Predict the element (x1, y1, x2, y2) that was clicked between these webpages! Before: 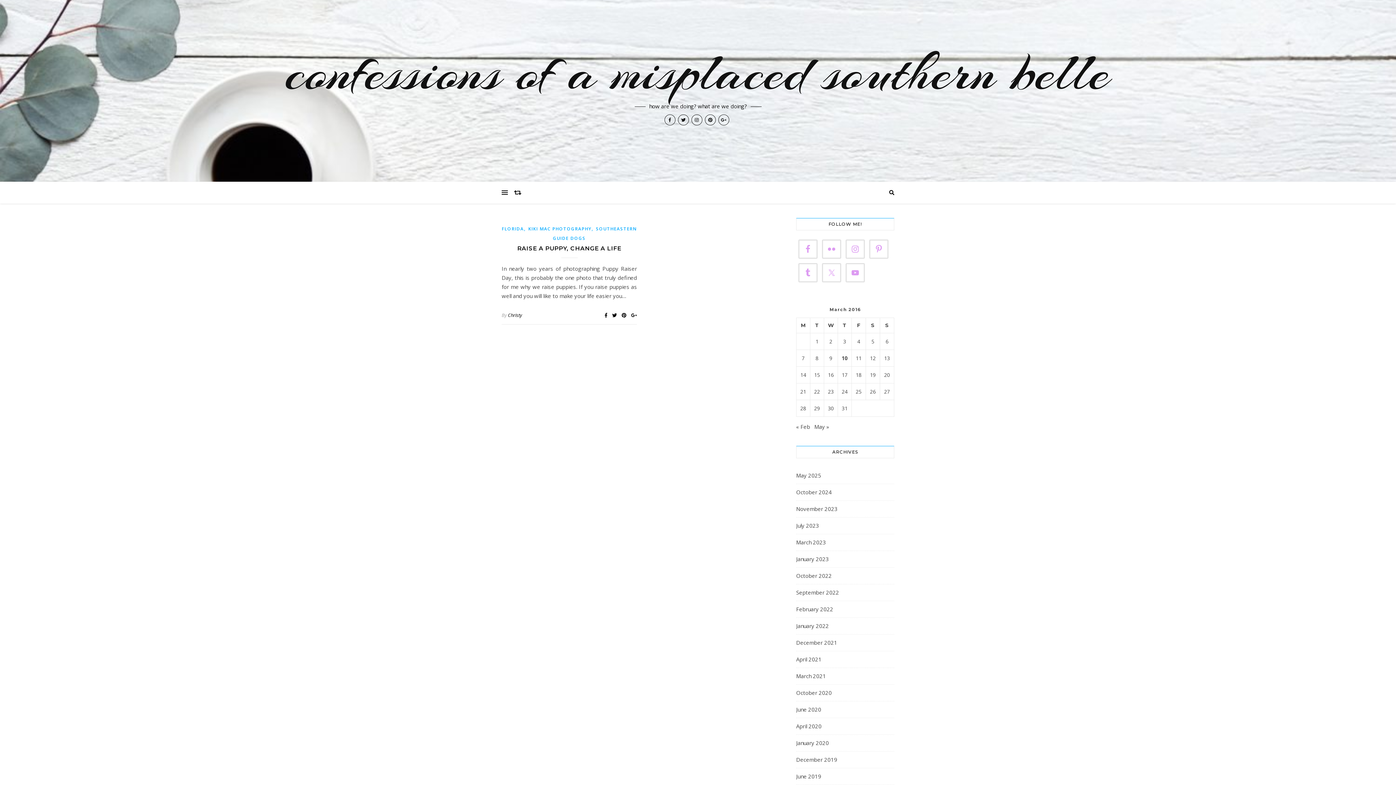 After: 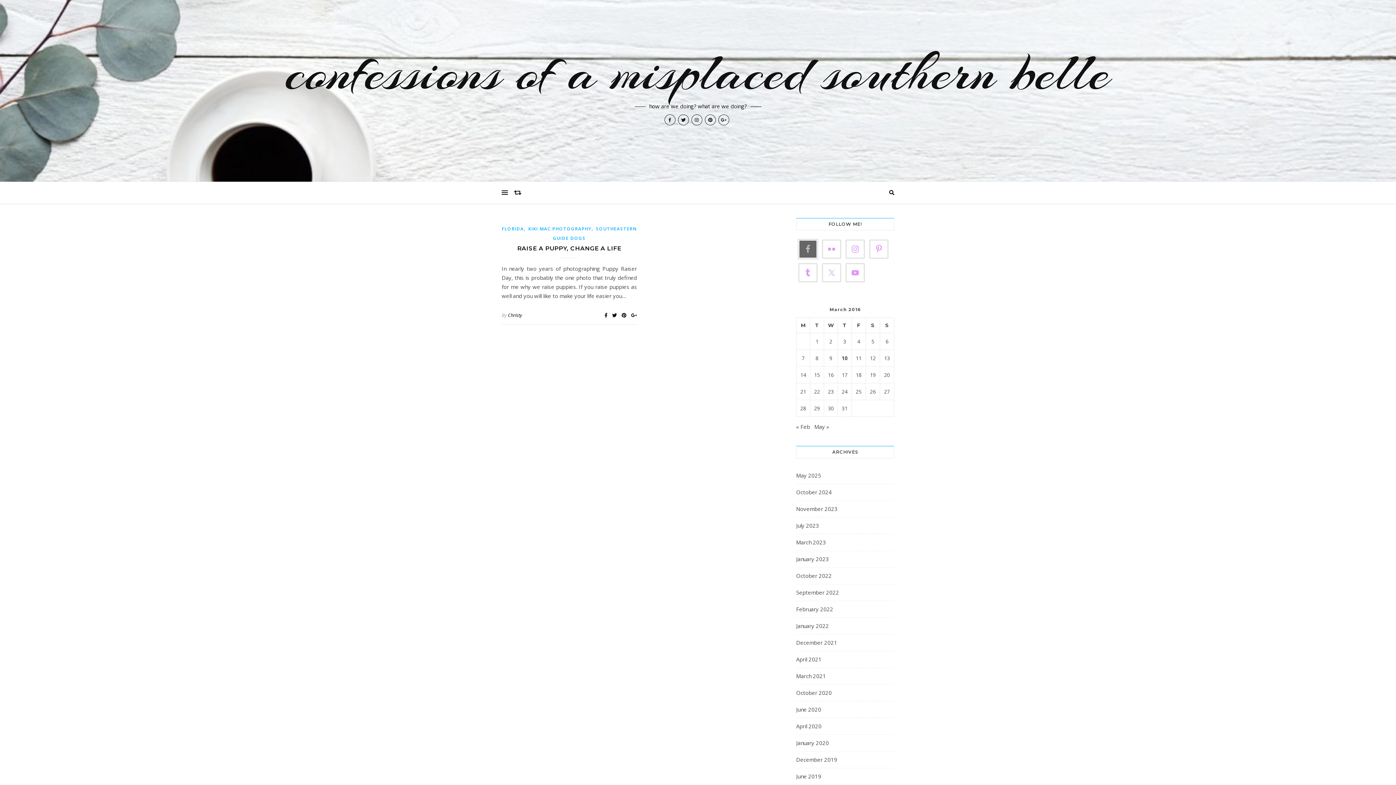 Action: bbox: (798, 239, 817, 258)